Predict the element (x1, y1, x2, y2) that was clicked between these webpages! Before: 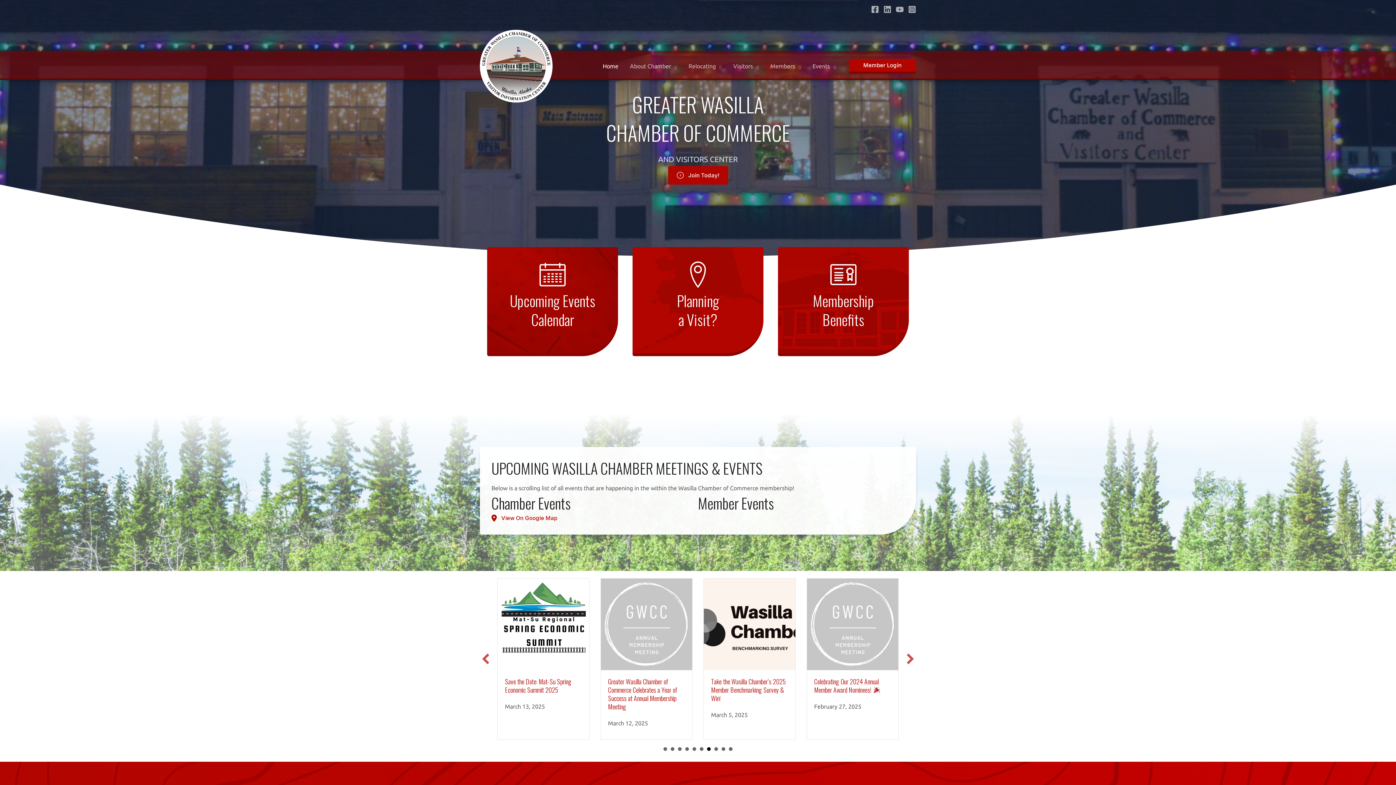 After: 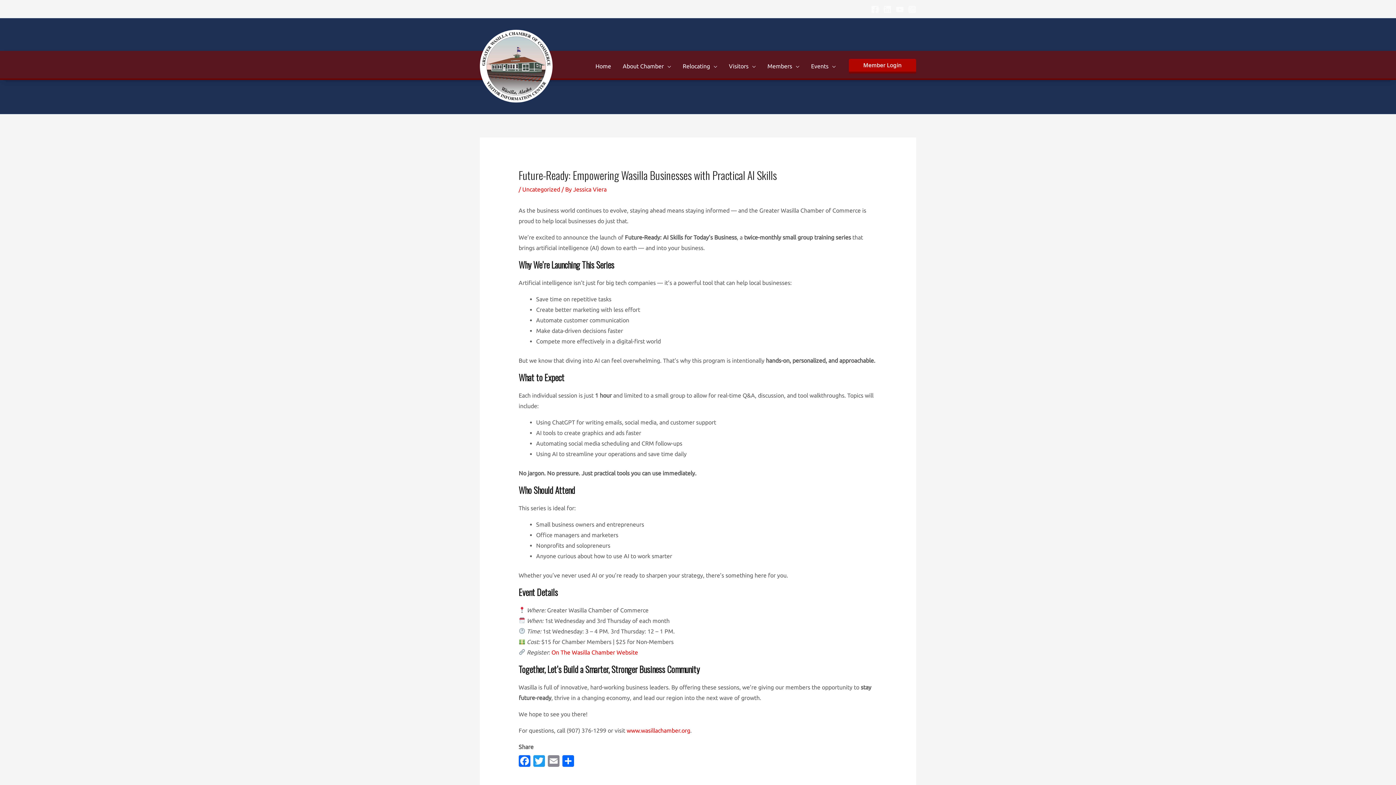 Action: bbox: (704, 620, 795, 627)